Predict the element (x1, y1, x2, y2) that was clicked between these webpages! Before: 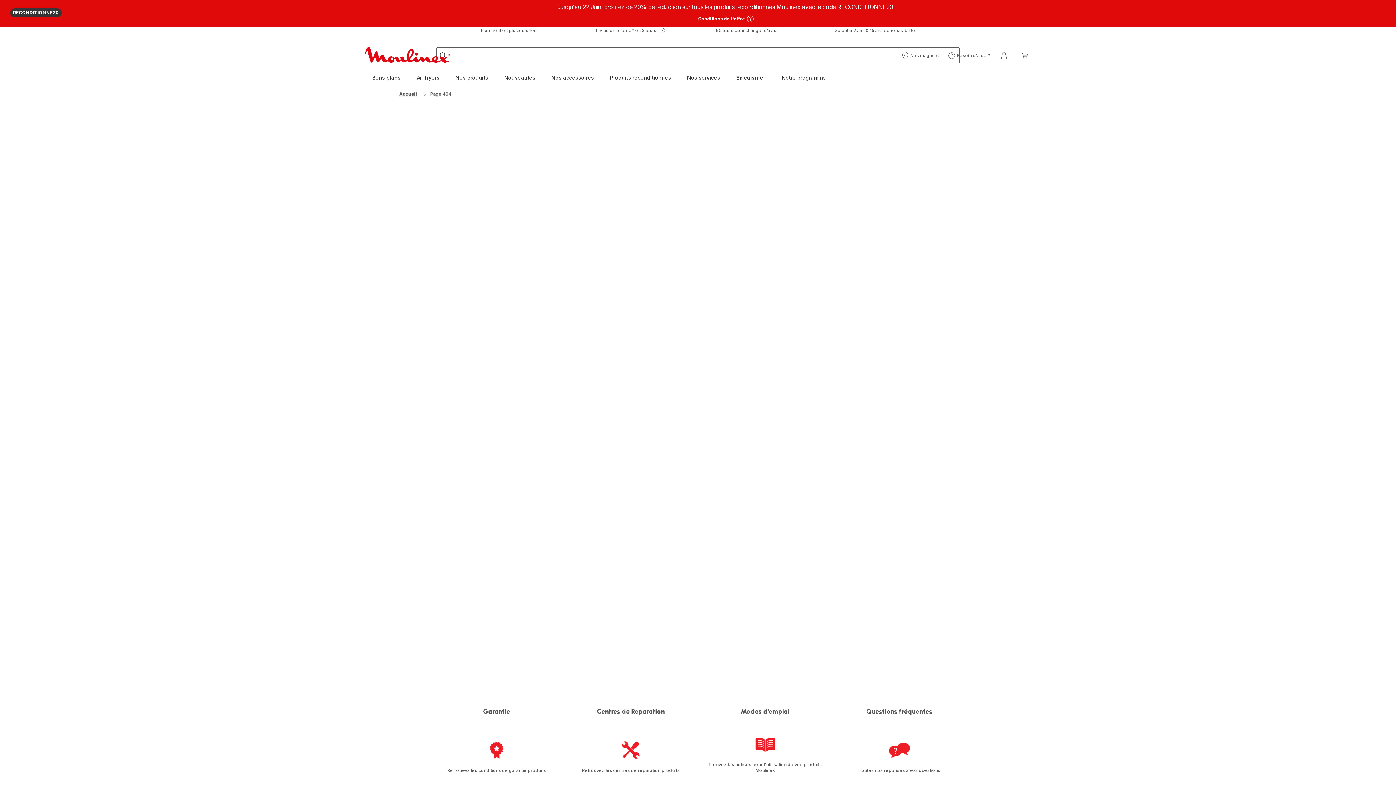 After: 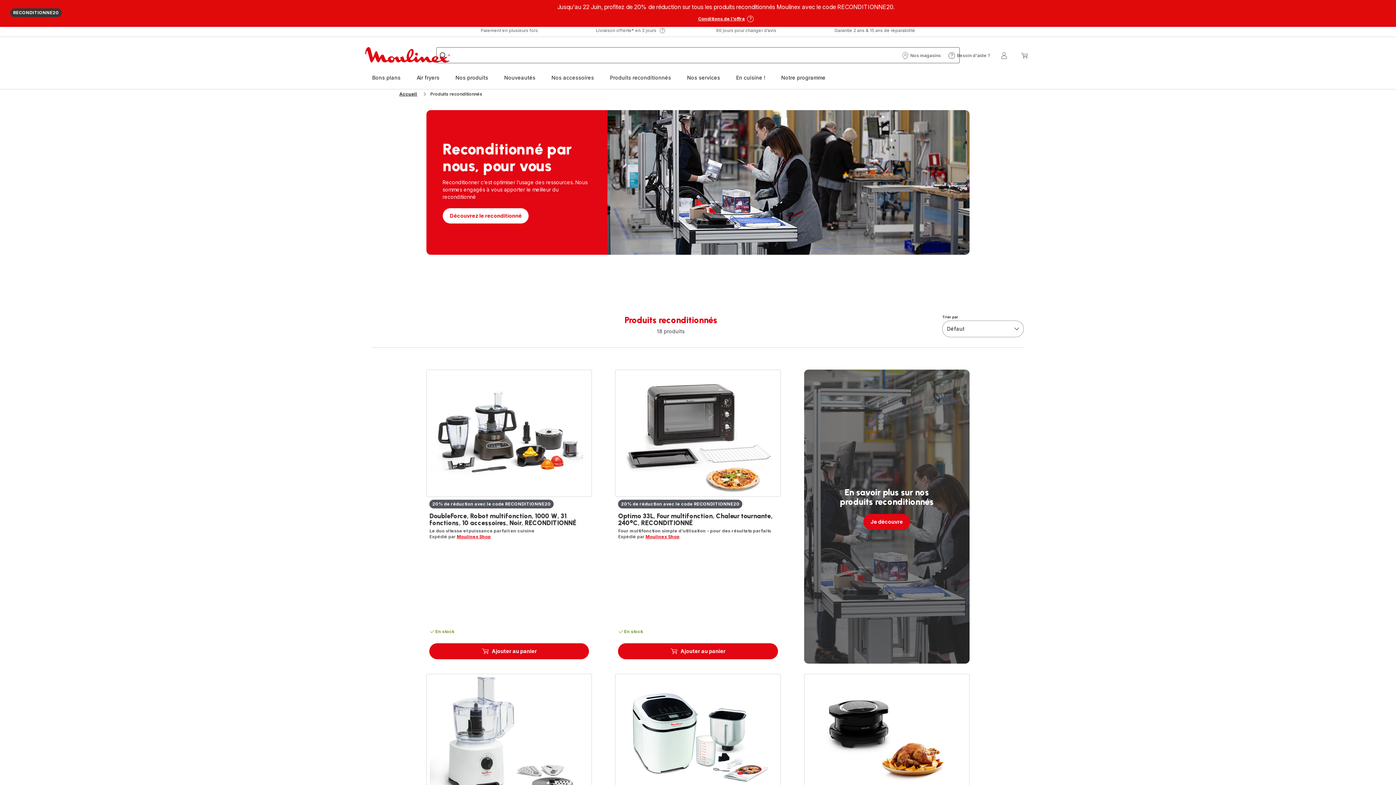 Action: bbox: (610, 74, 671, 81) label: Produits reconditionnés